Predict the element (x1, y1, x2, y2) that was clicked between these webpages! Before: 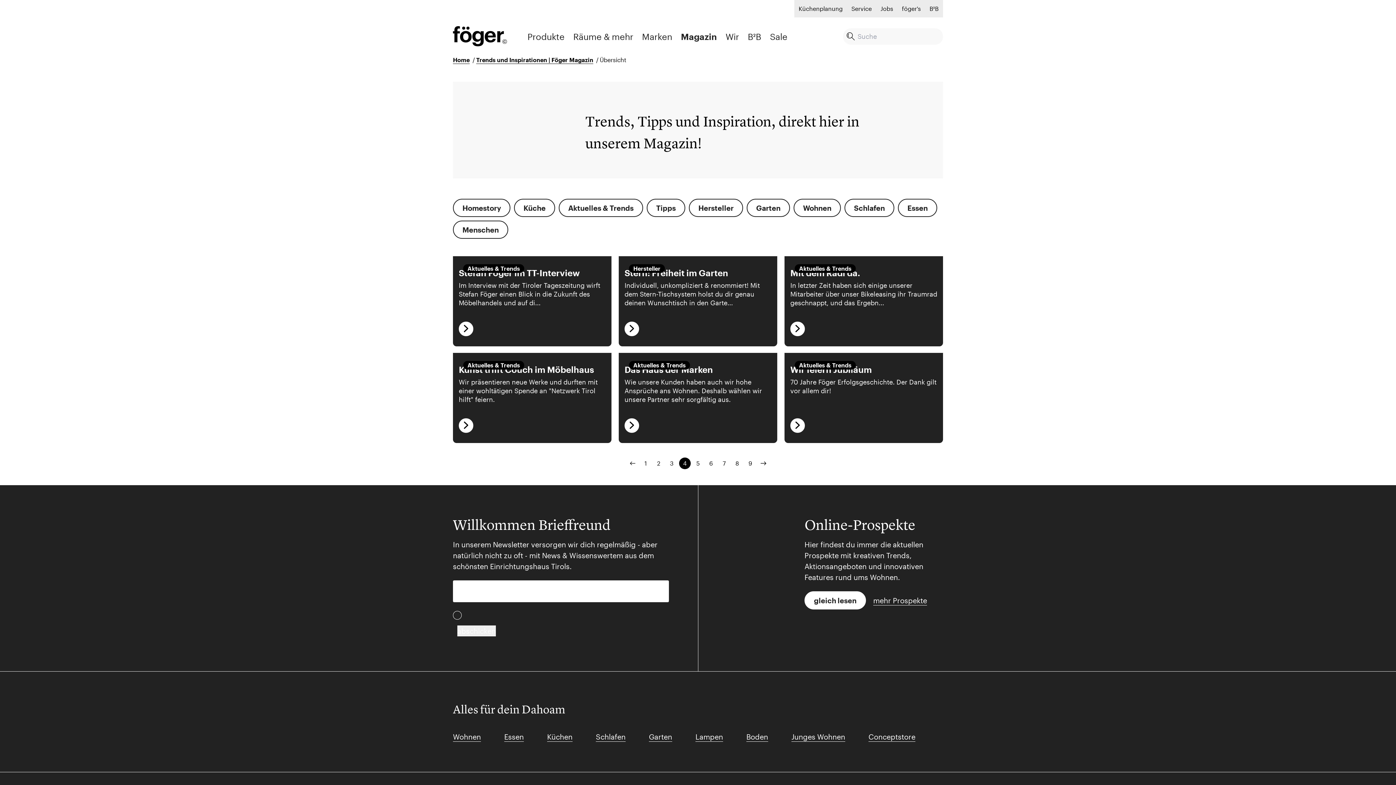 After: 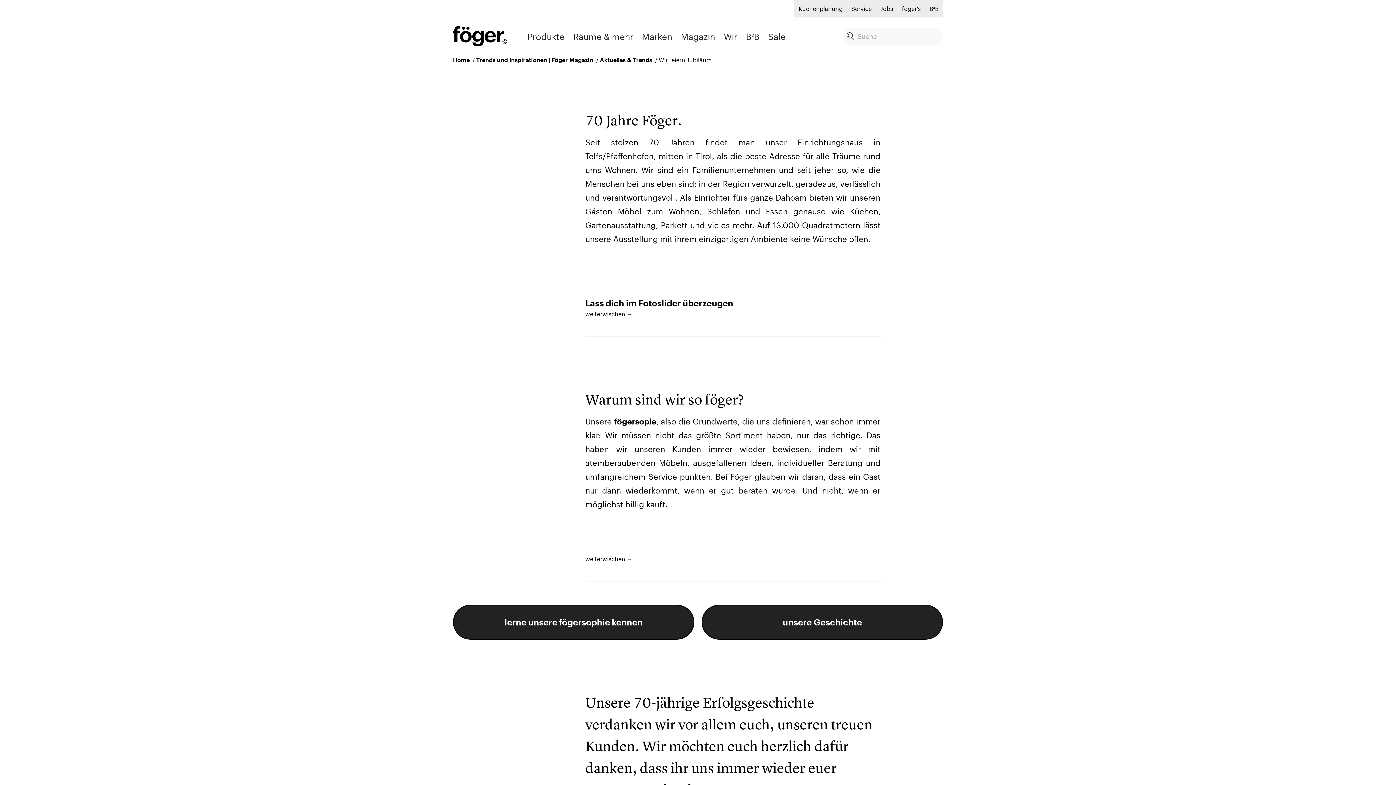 Action: bbox: (790, 418, 805, 433)